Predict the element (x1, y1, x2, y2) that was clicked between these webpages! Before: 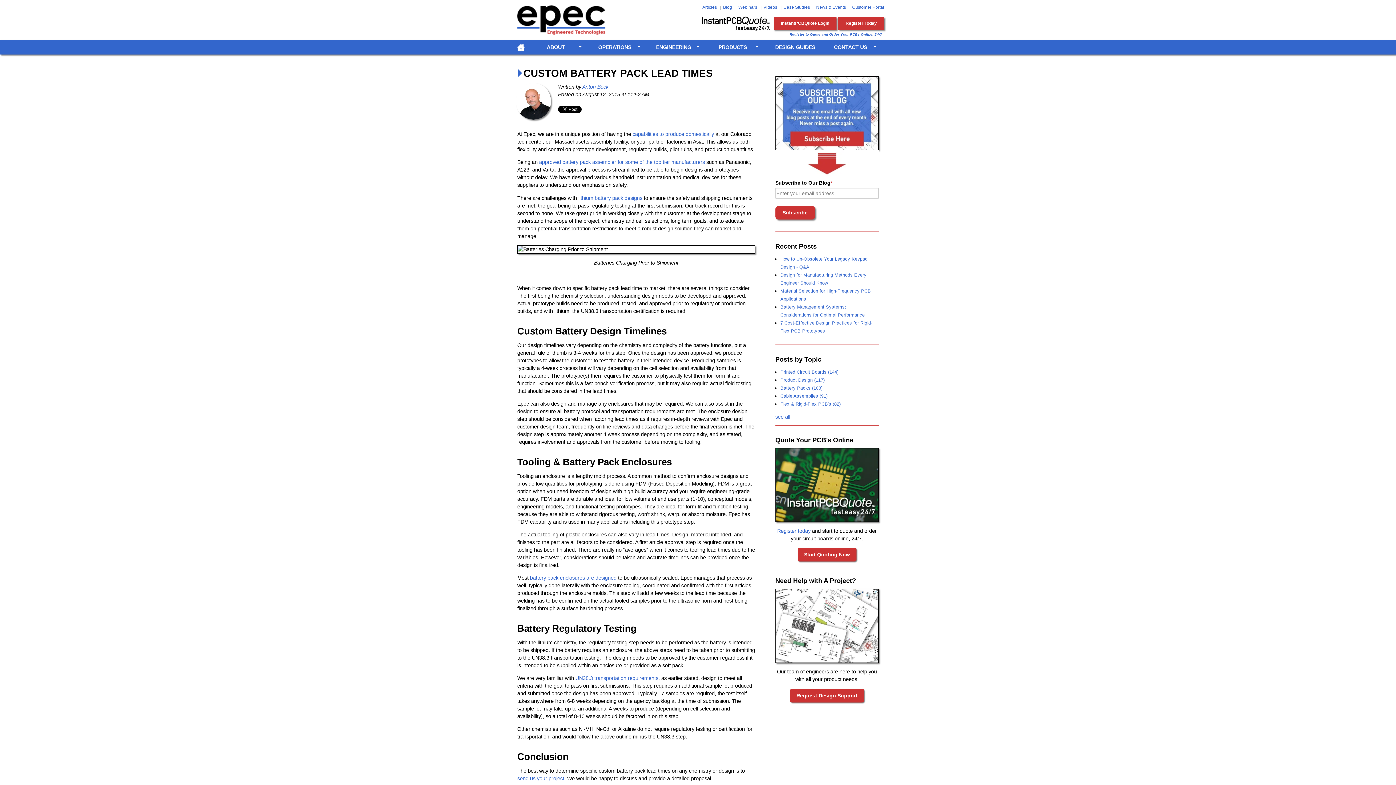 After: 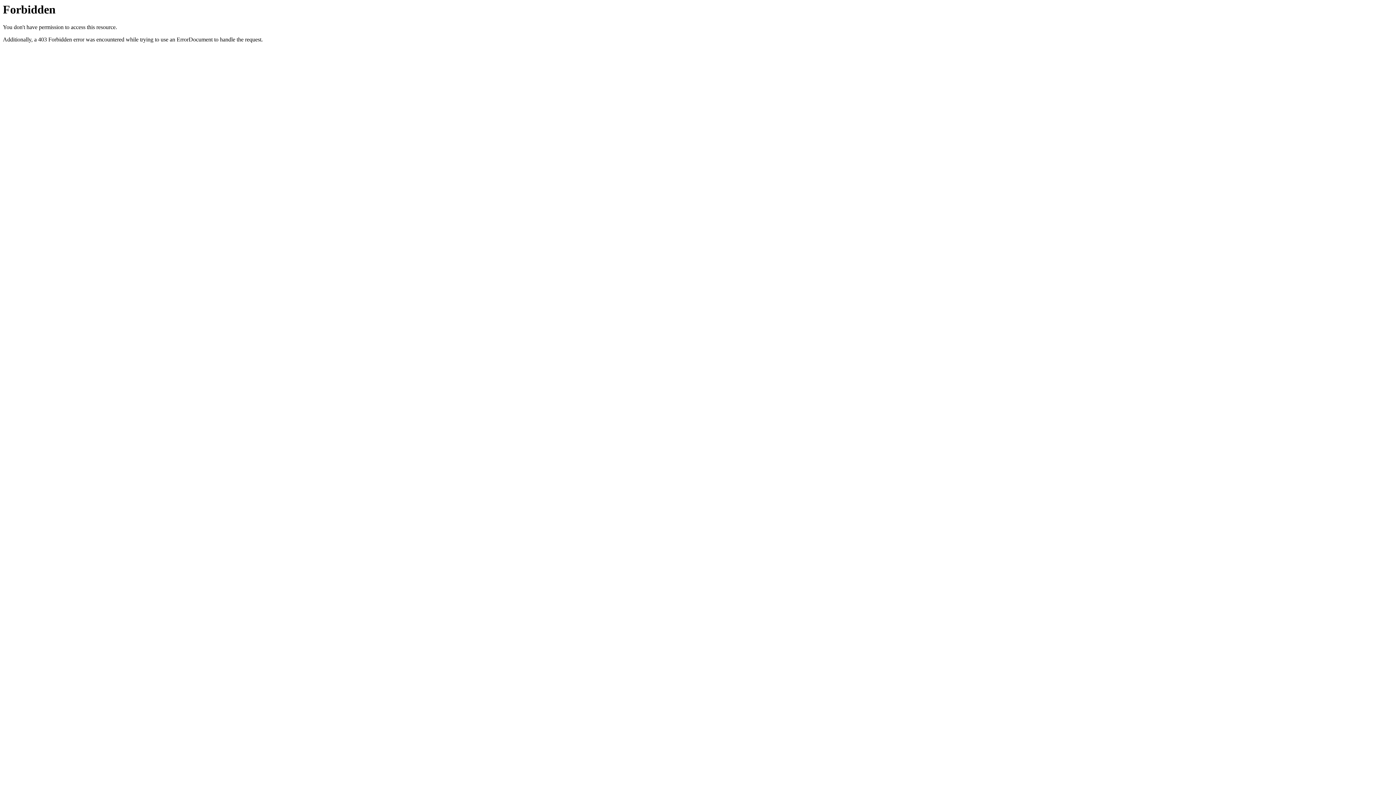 Action: bbox: (702, 3, 717, 11) label: Articles